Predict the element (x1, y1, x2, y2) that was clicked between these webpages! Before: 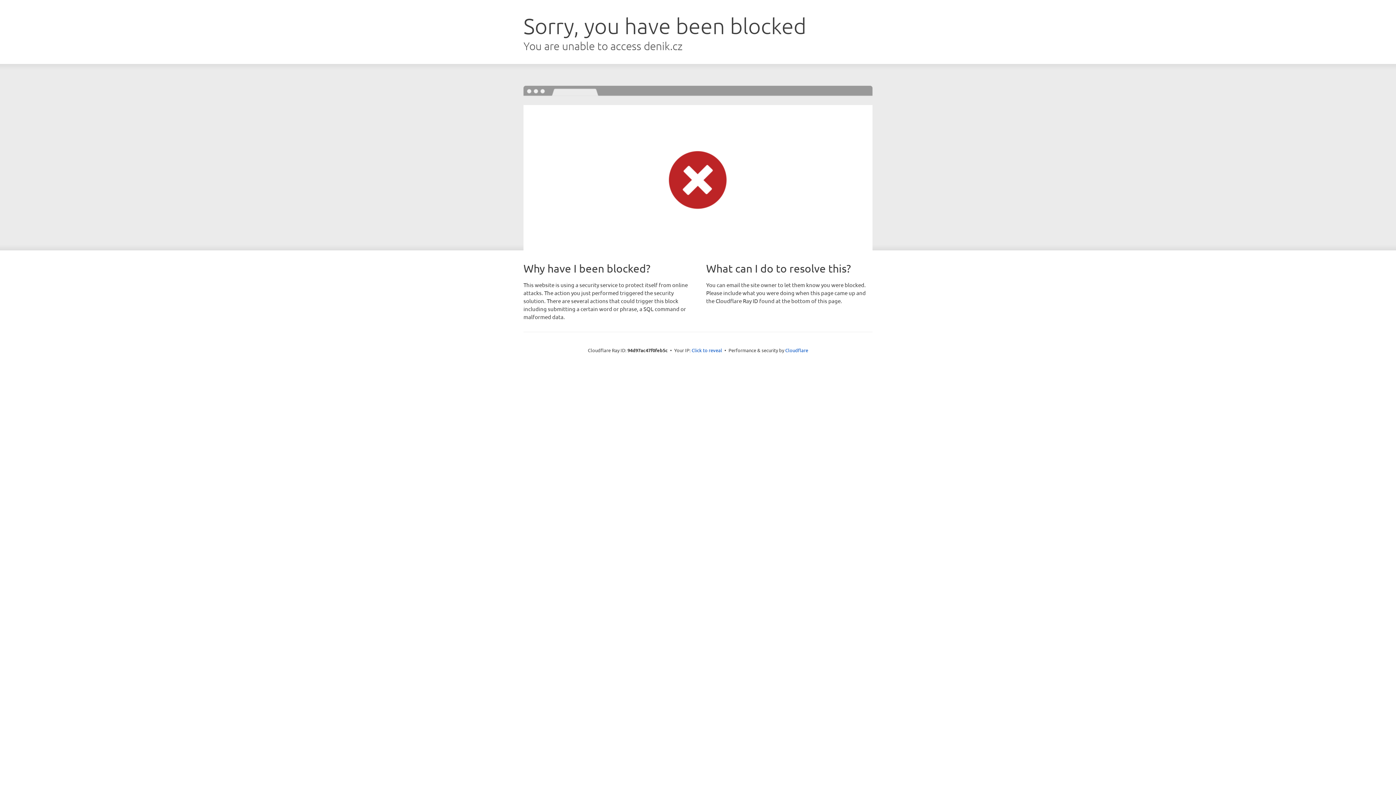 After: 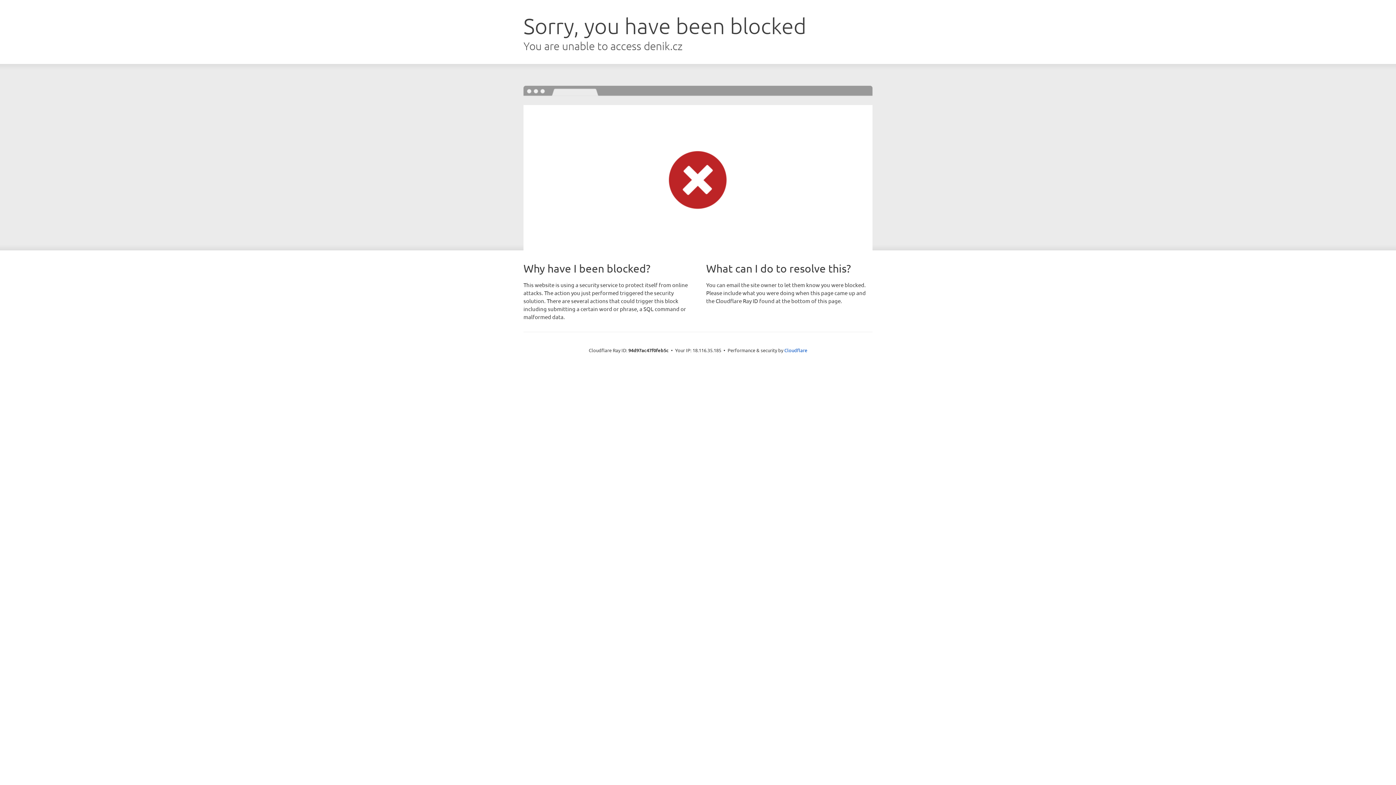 Action: label: Click to reveal bbox: (691, 346, 722, 353)